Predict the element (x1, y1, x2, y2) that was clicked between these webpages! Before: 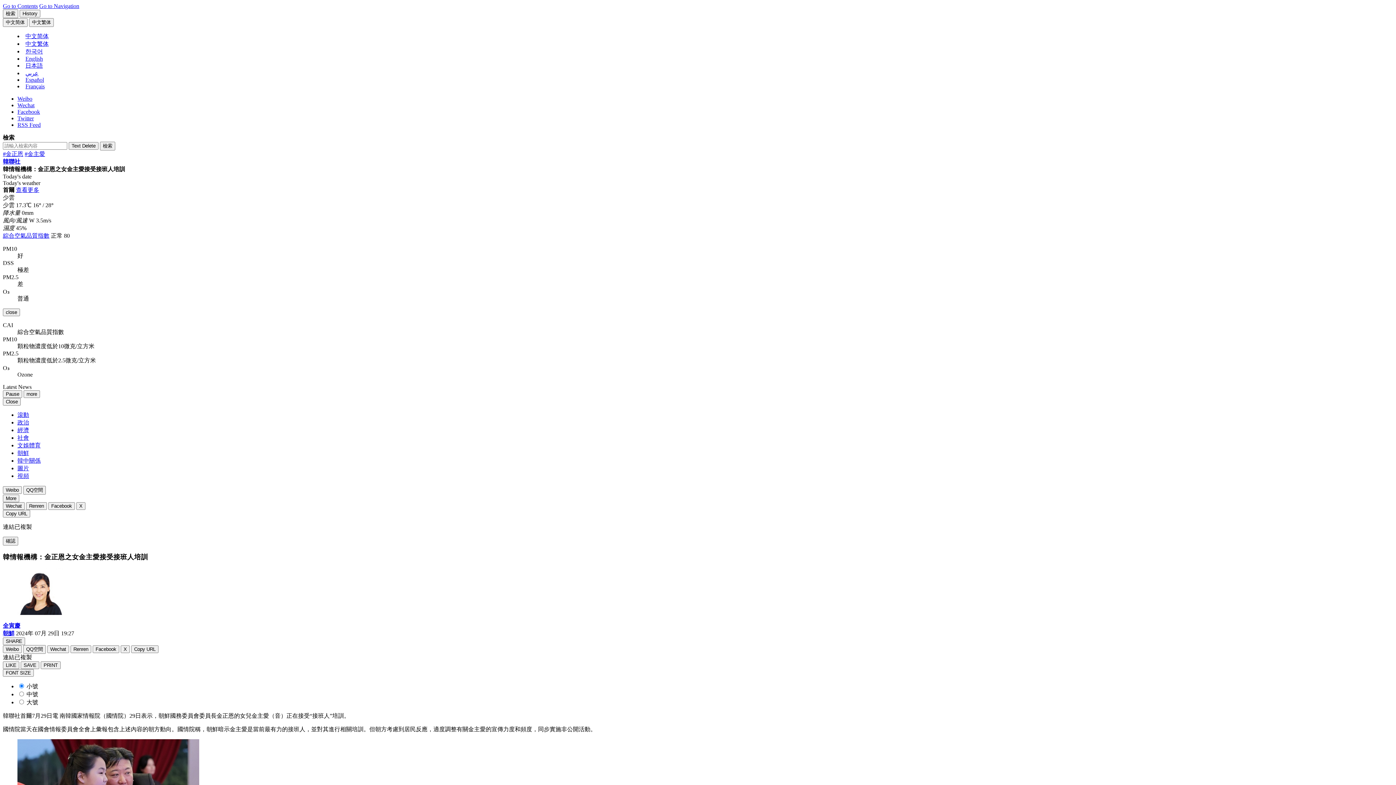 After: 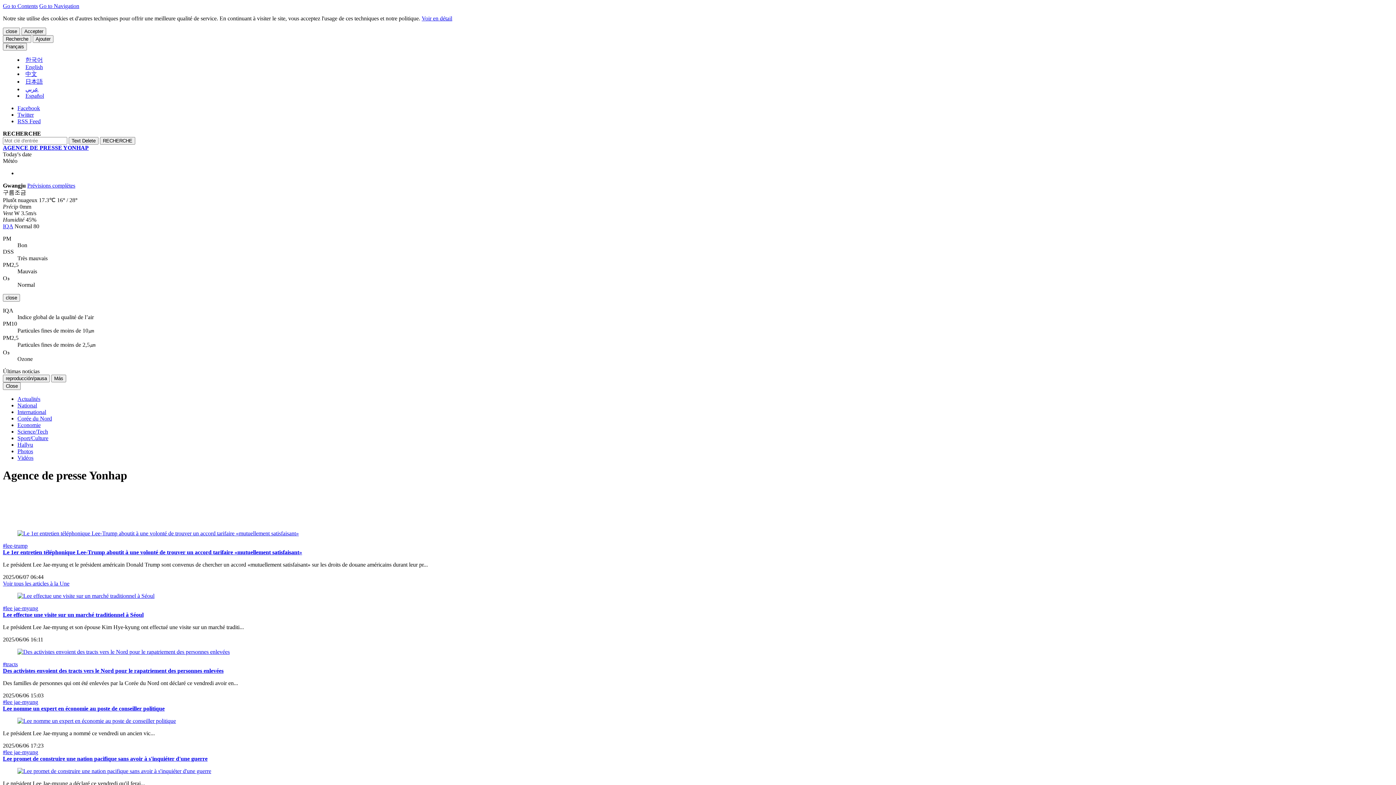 Action: bbox: (25, 83, 44, 89) label: Français